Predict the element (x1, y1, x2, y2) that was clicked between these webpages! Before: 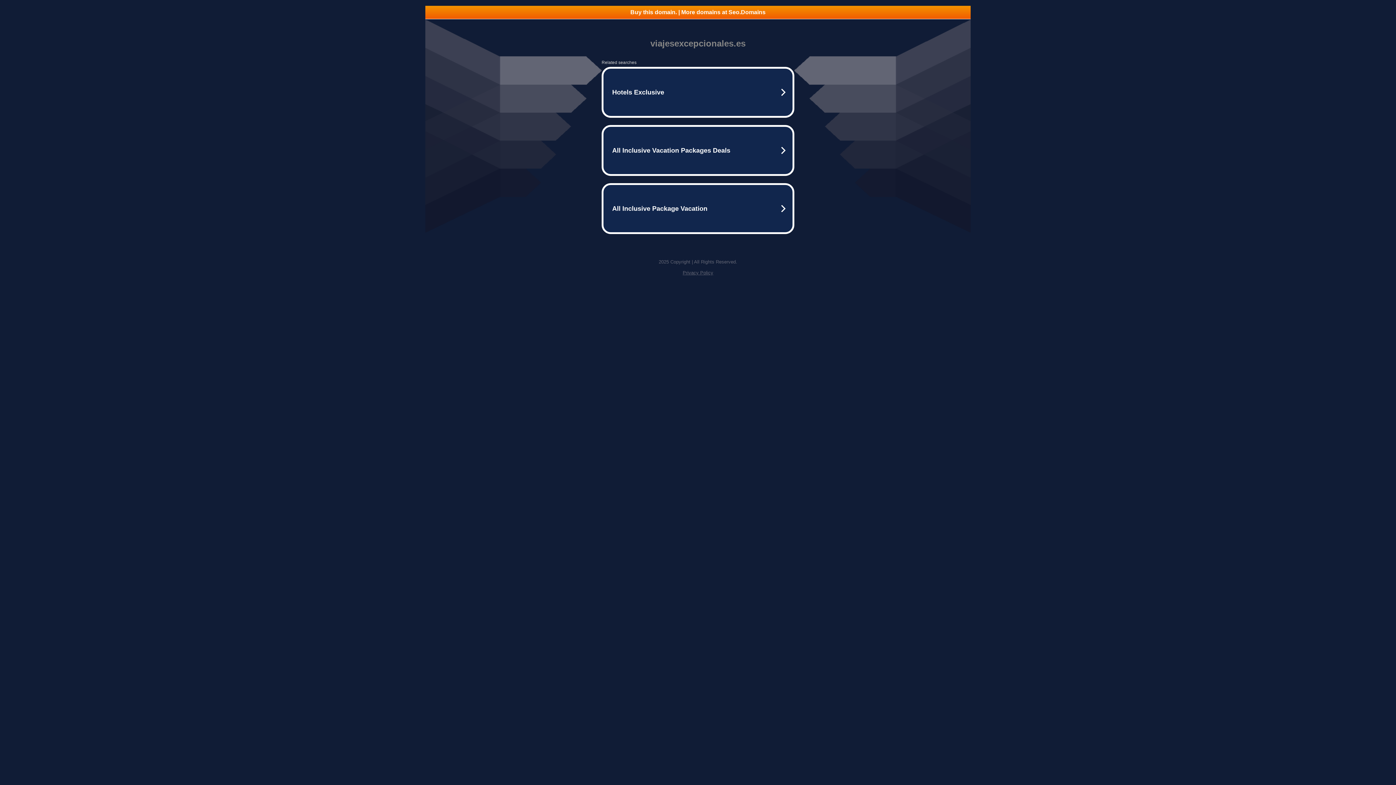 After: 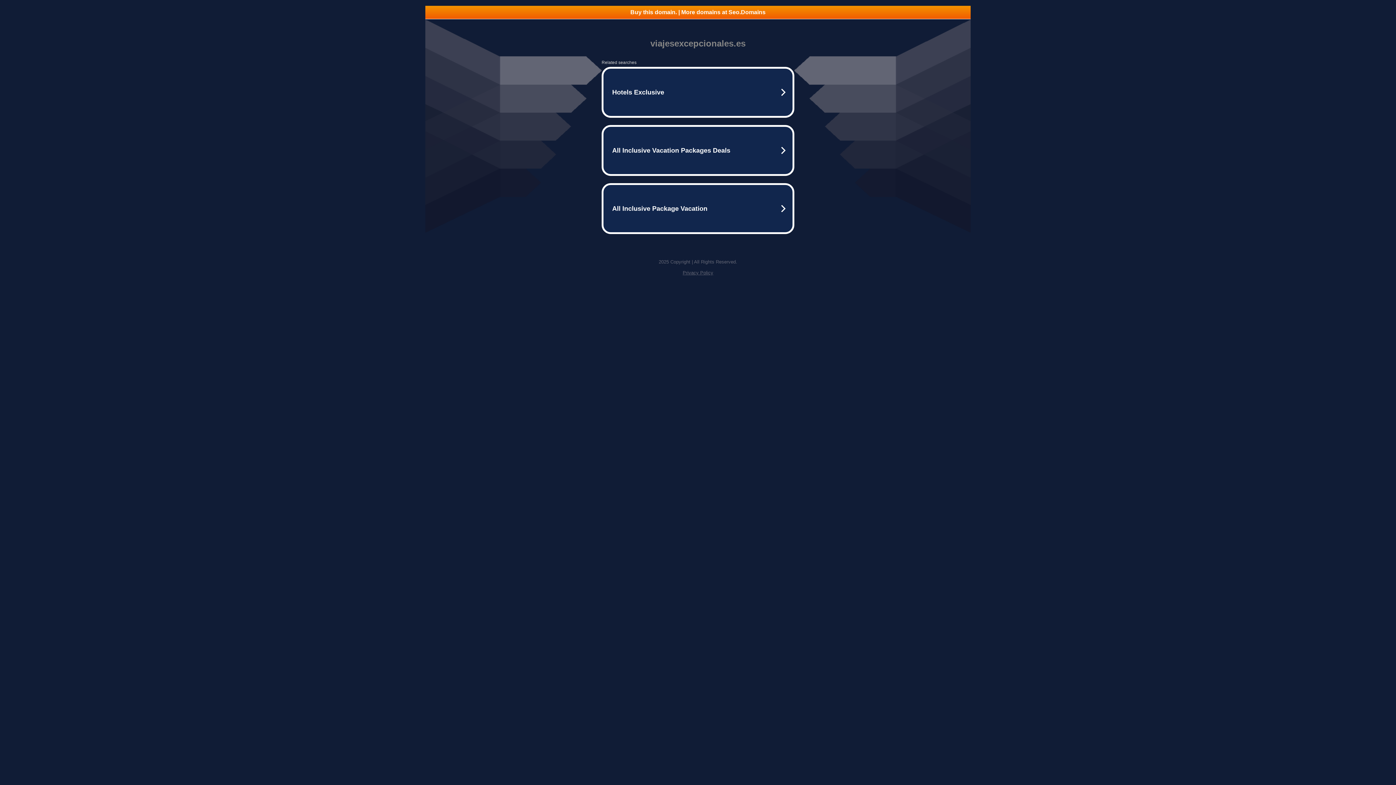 Action: label: Buy this domain. | More domains at Seo.Domains bbox: (425, 5, 970, 18)